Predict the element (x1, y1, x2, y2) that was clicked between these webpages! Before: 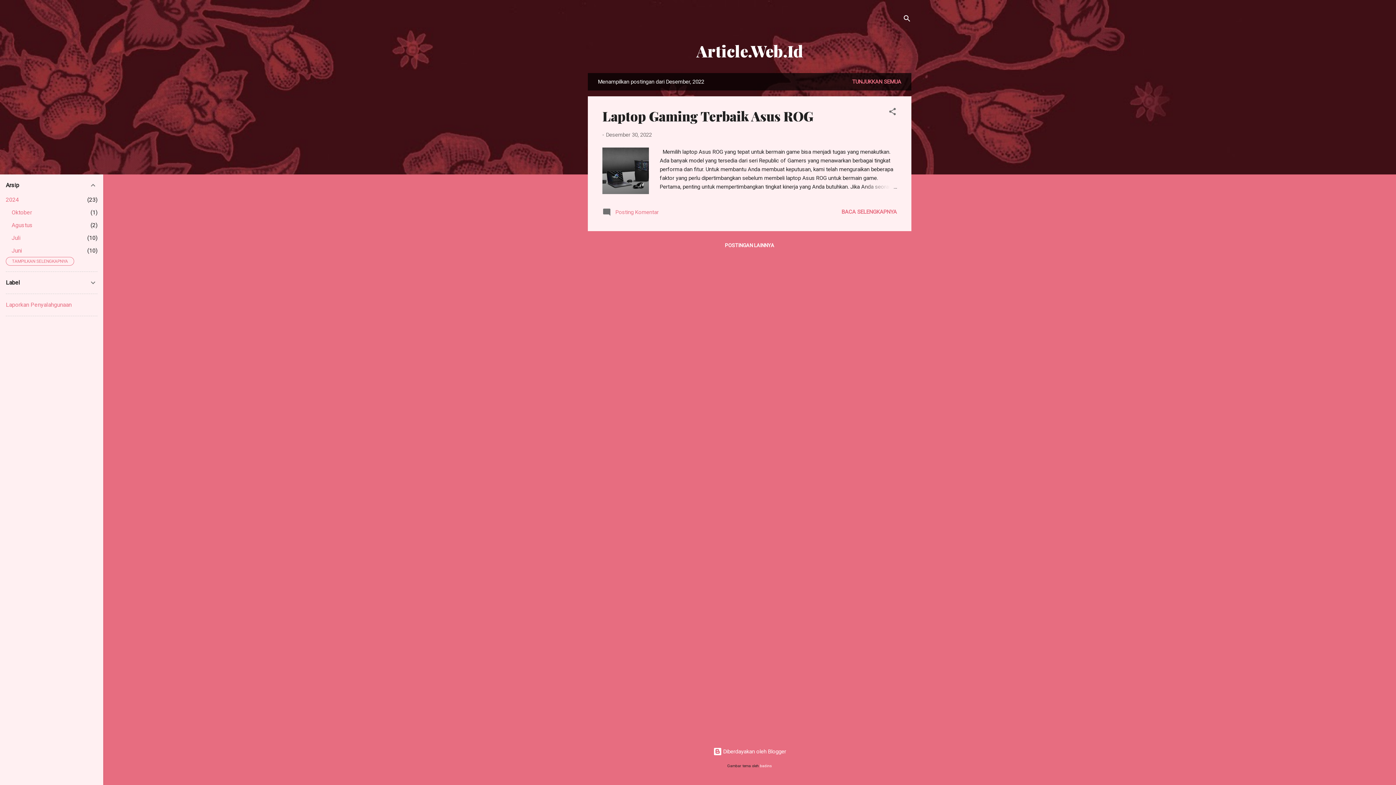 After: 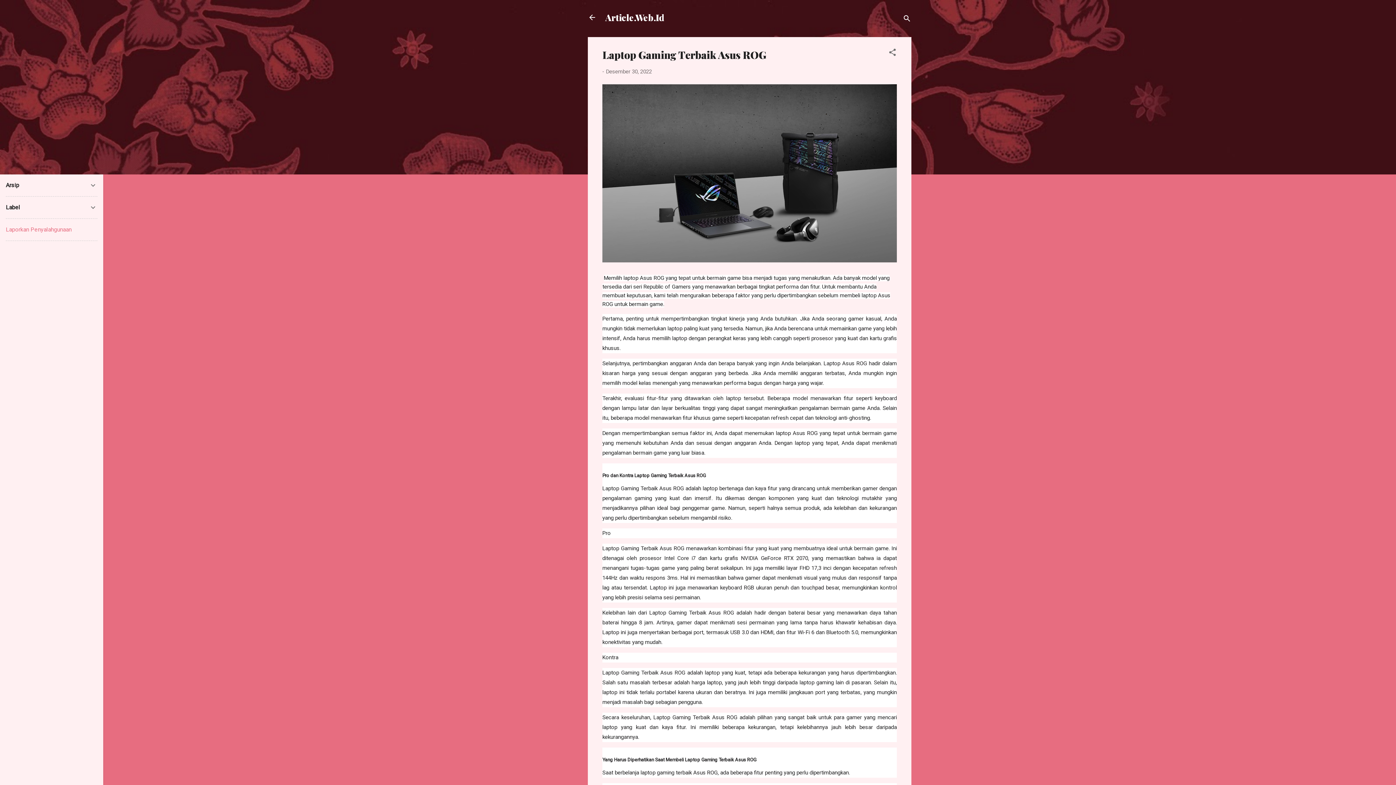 Action: bbox: (841, 208, 897, 215) label: BACA SELENGKAPNYA